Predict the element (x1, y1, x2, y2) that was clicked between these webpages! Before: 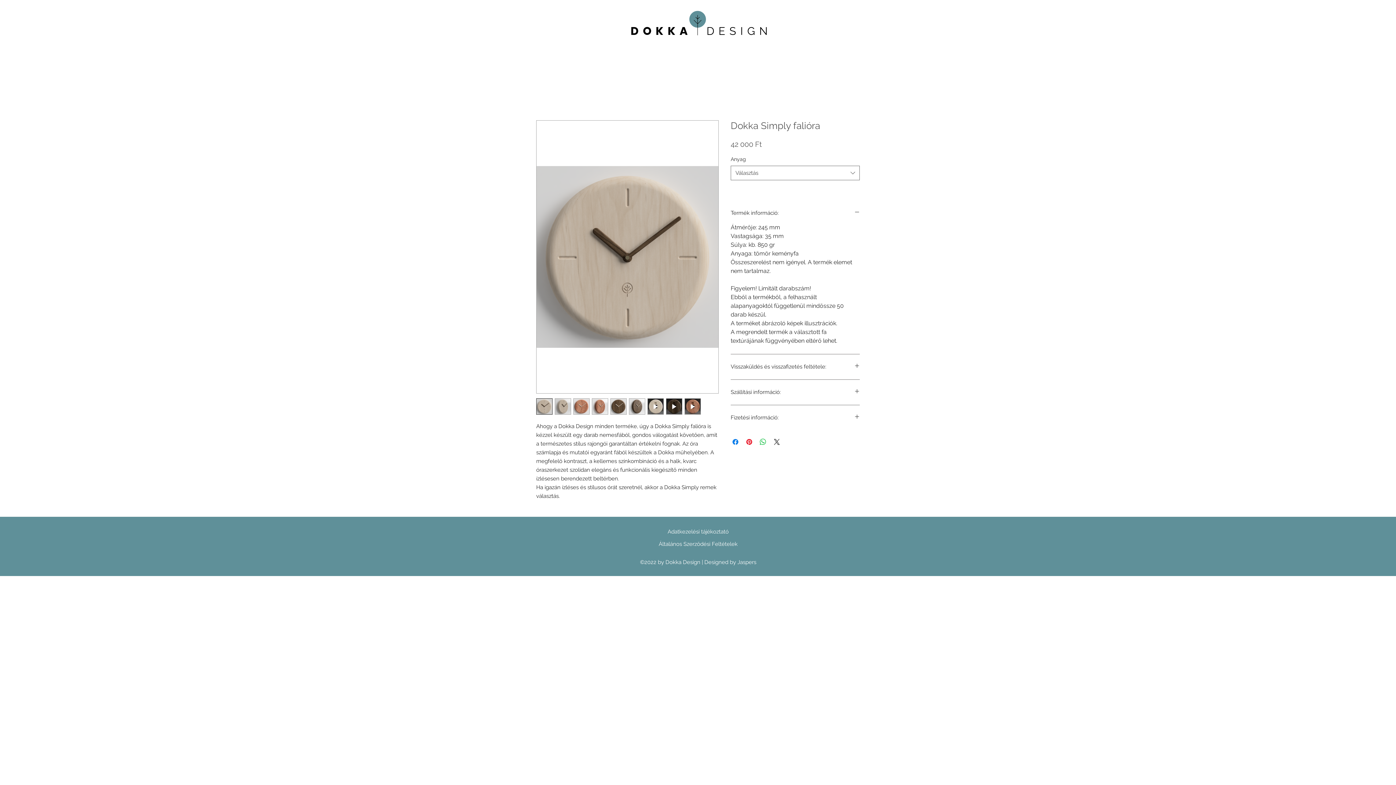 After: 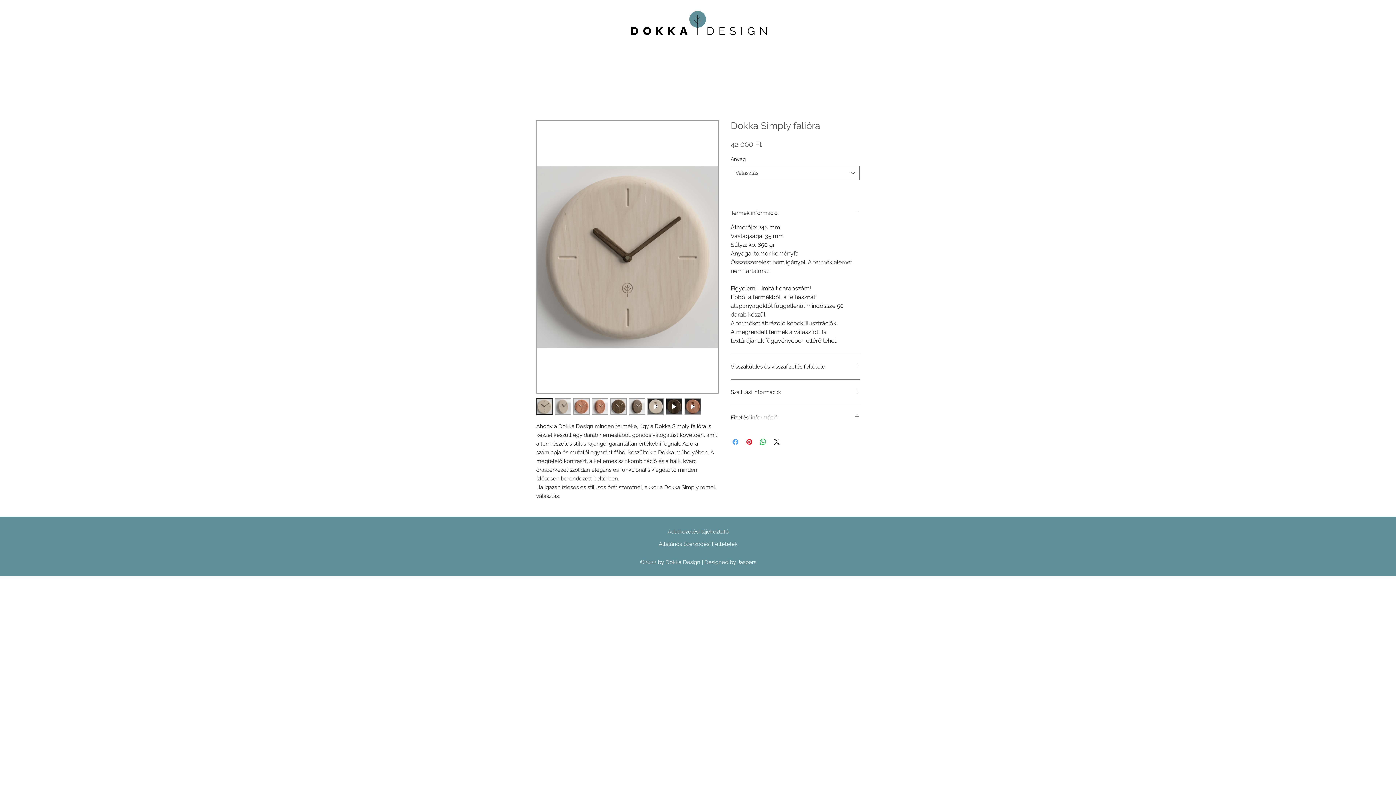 Action: bbox: (731, 437, 740, 446) label: Megosztás a Facebookon